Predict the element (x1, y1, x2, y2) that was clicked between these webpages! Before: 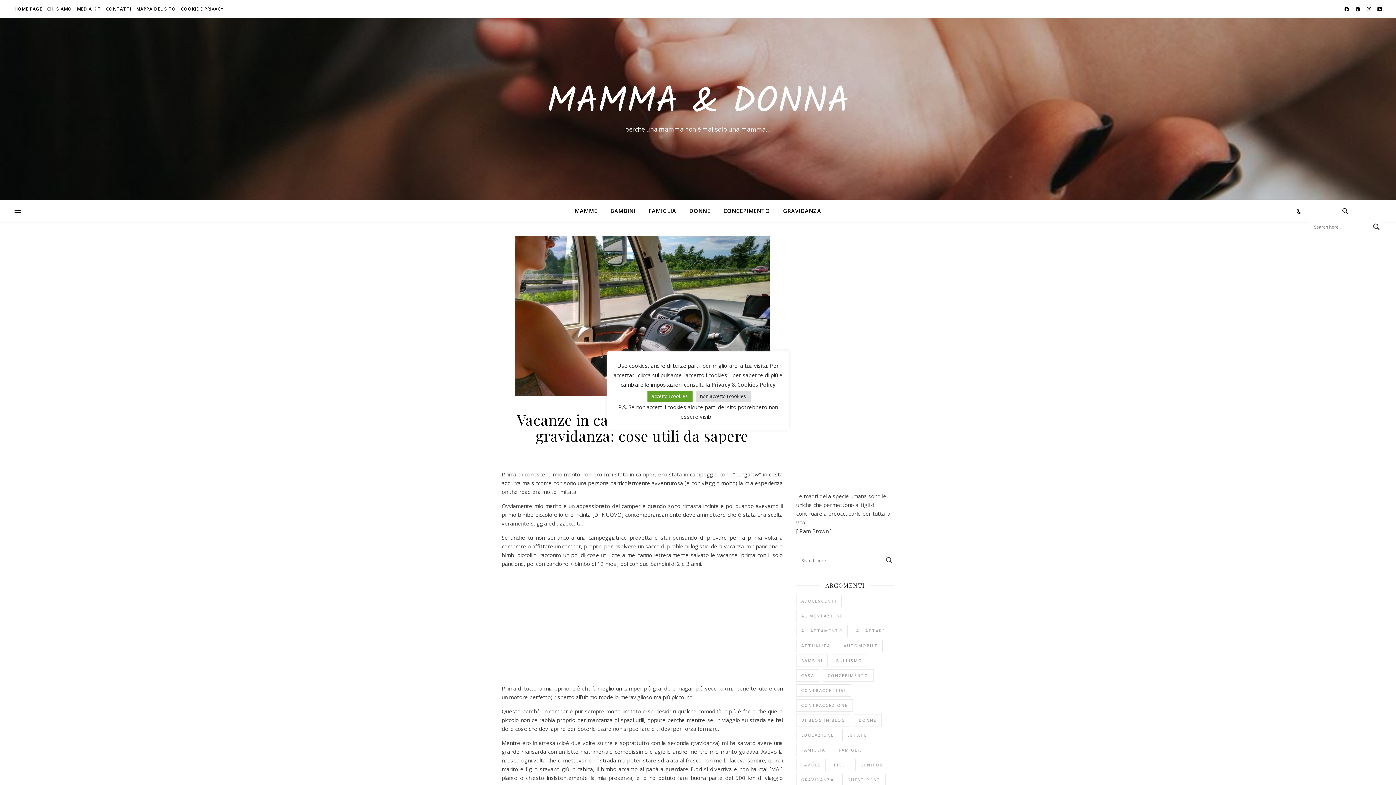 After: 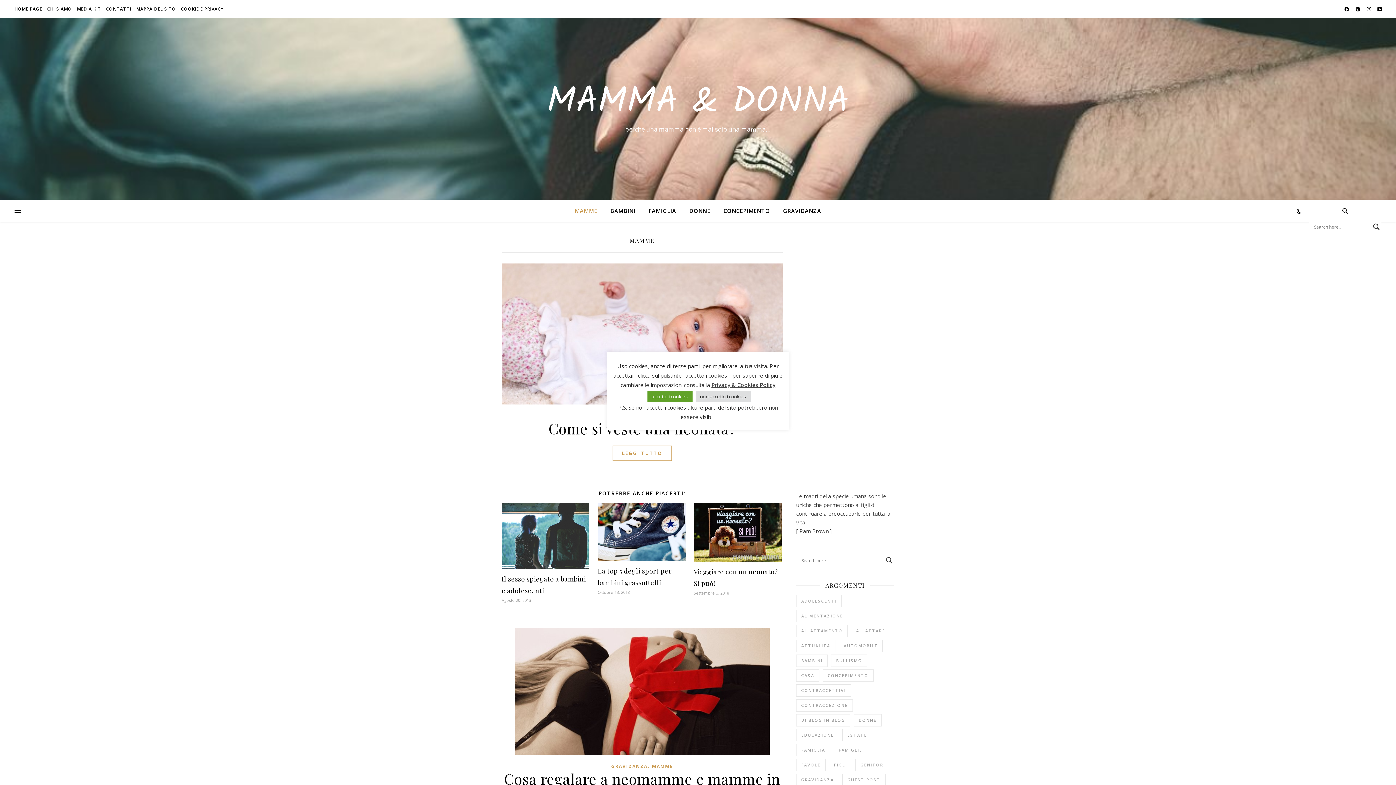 Action: bbox: (574, 200, 603, 221) label: MAMME